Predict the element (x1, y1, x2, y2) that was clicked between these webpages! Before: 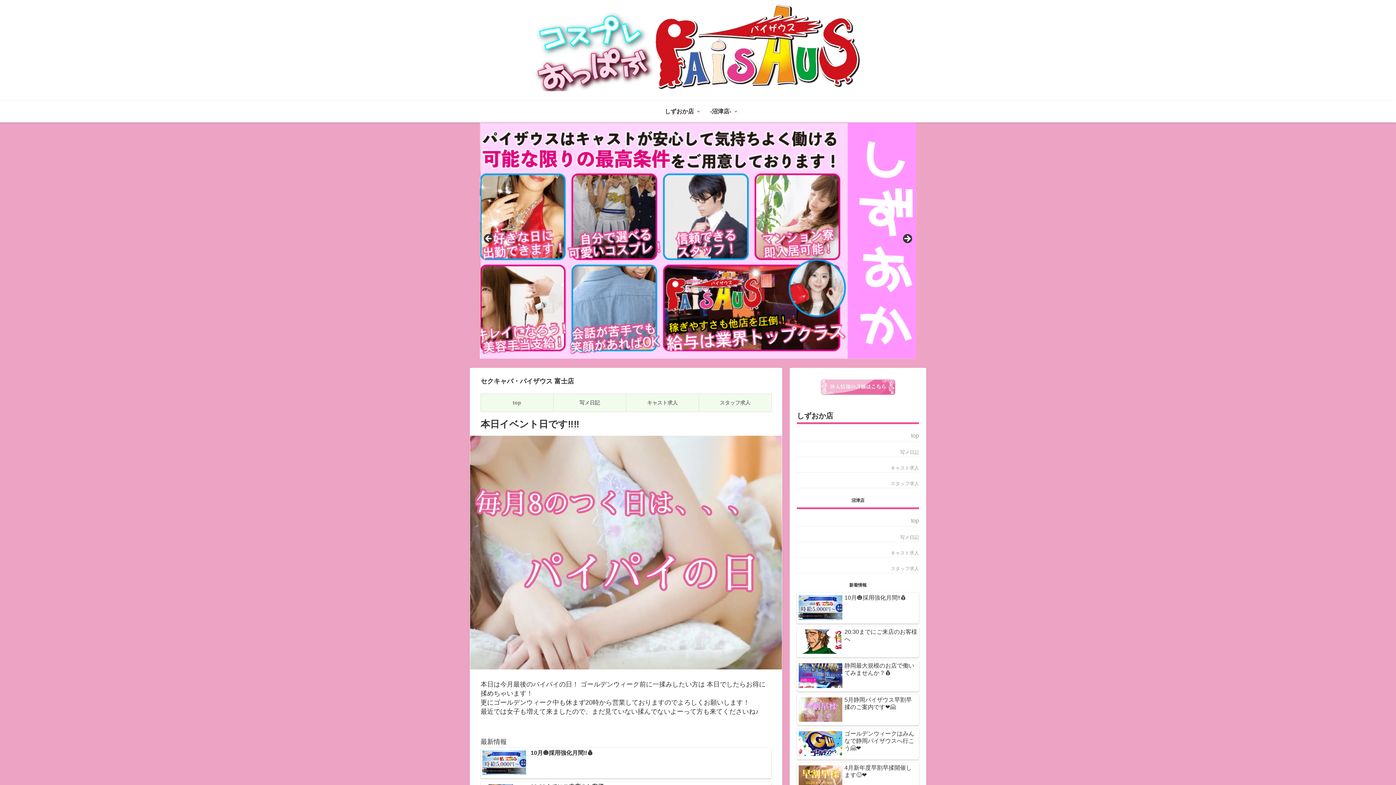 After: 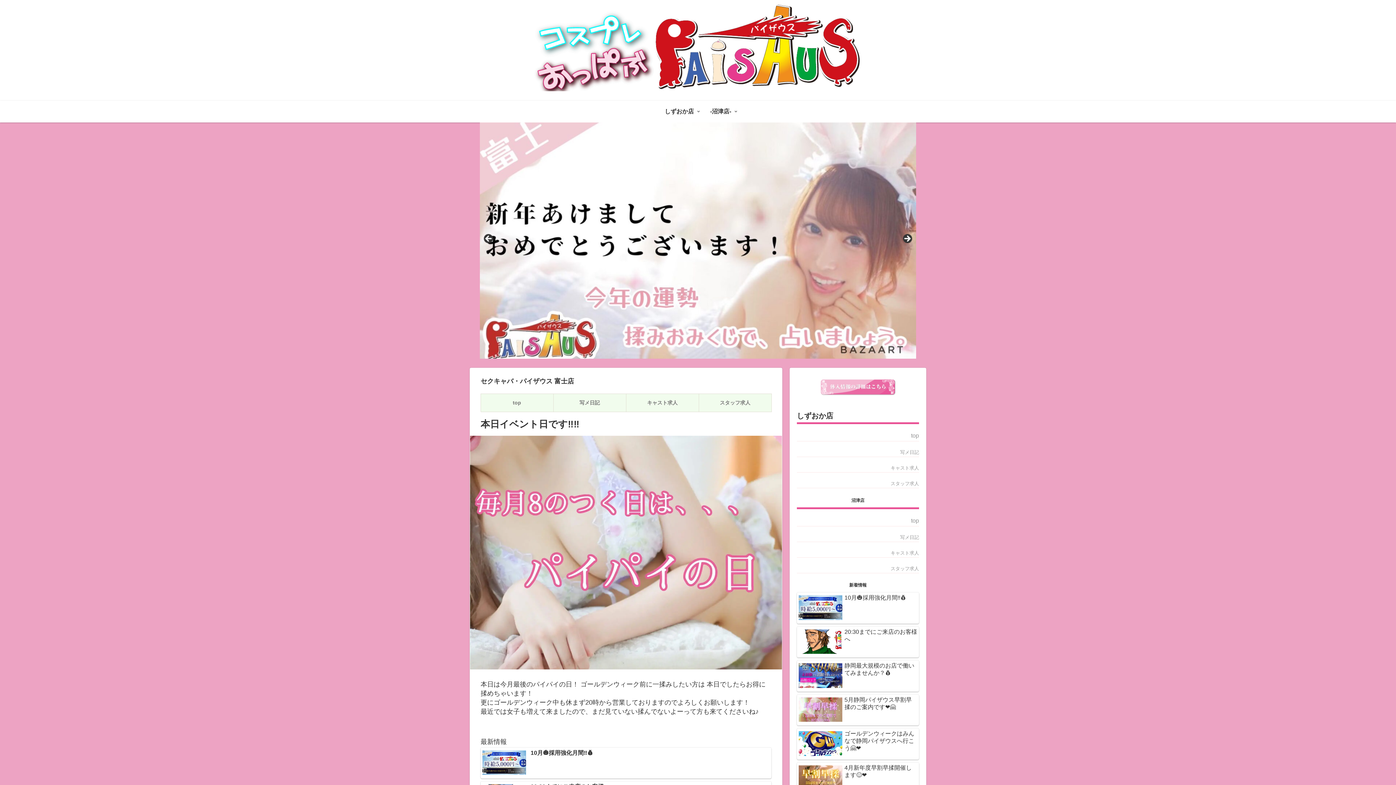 Action: bbox: (890, 566, 919, 571) label: スタッフ求人